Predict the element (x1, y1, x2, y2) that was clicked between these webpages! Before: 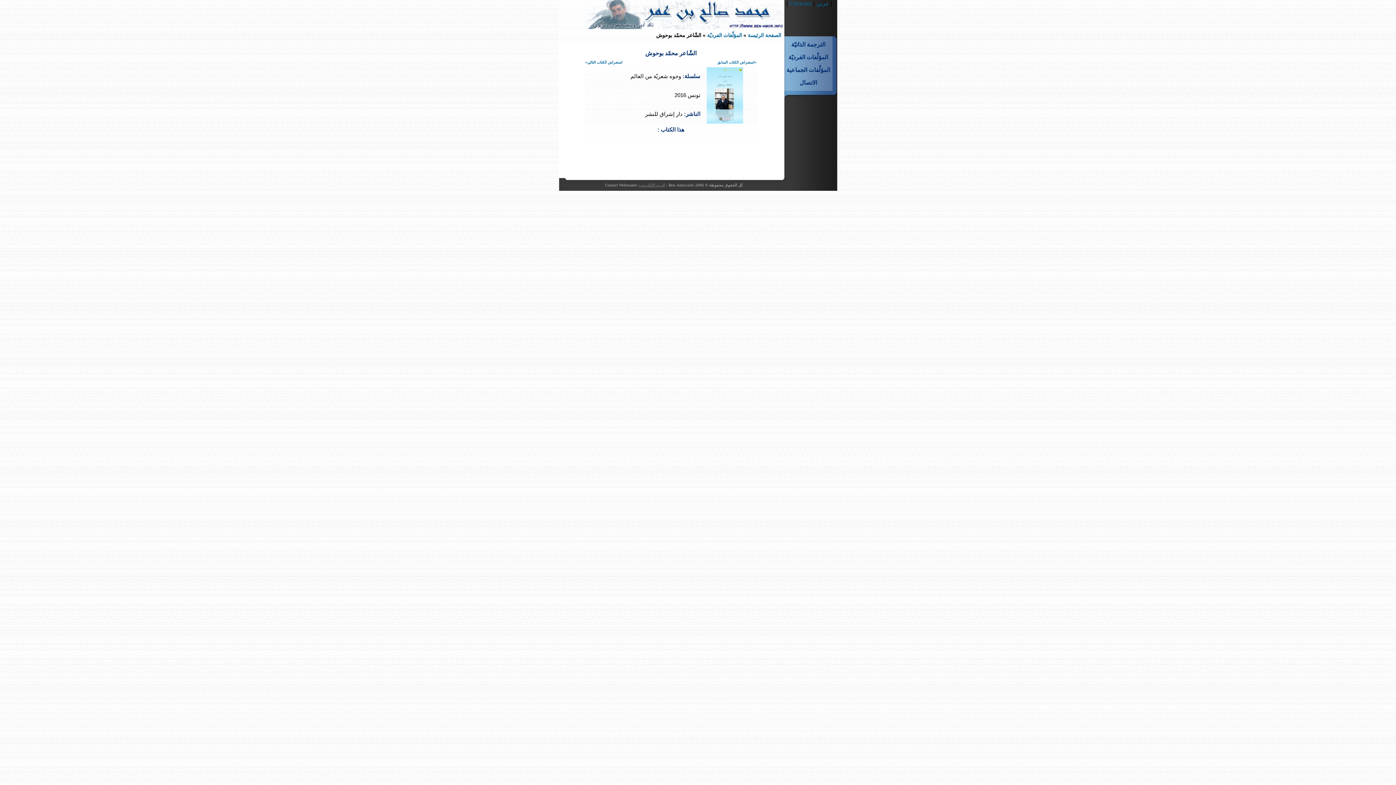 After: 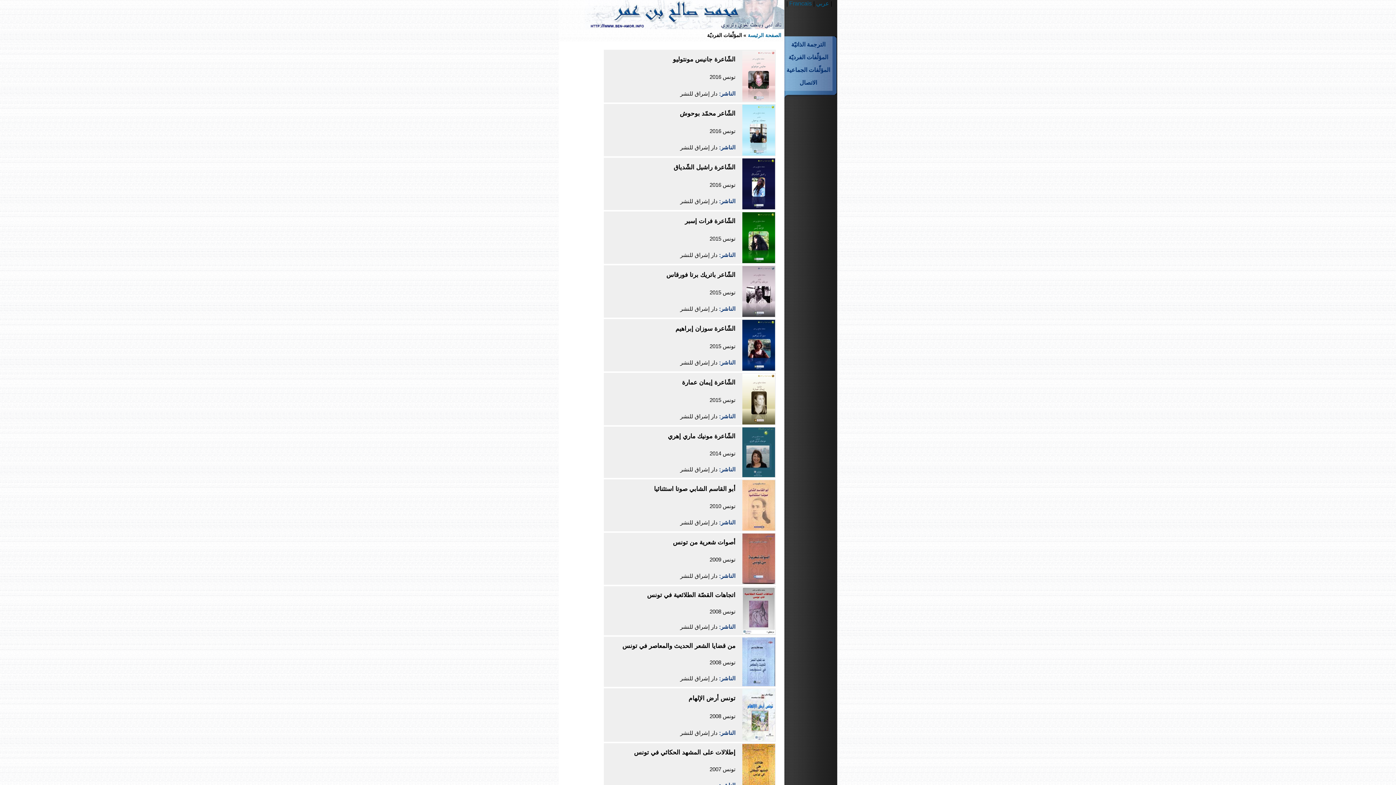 Action: bbox: (788, 54, 828, 60) label: المؤلّفات الفرديّة